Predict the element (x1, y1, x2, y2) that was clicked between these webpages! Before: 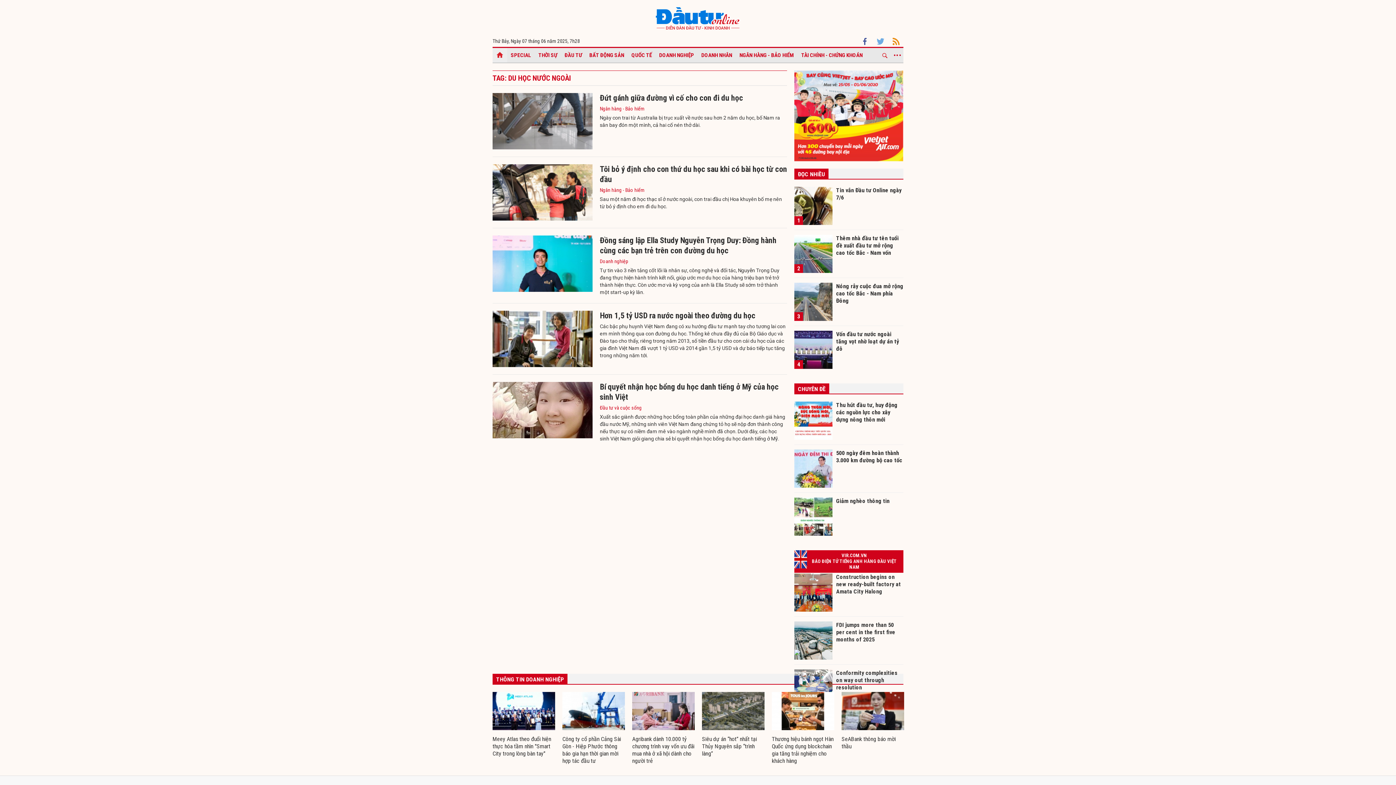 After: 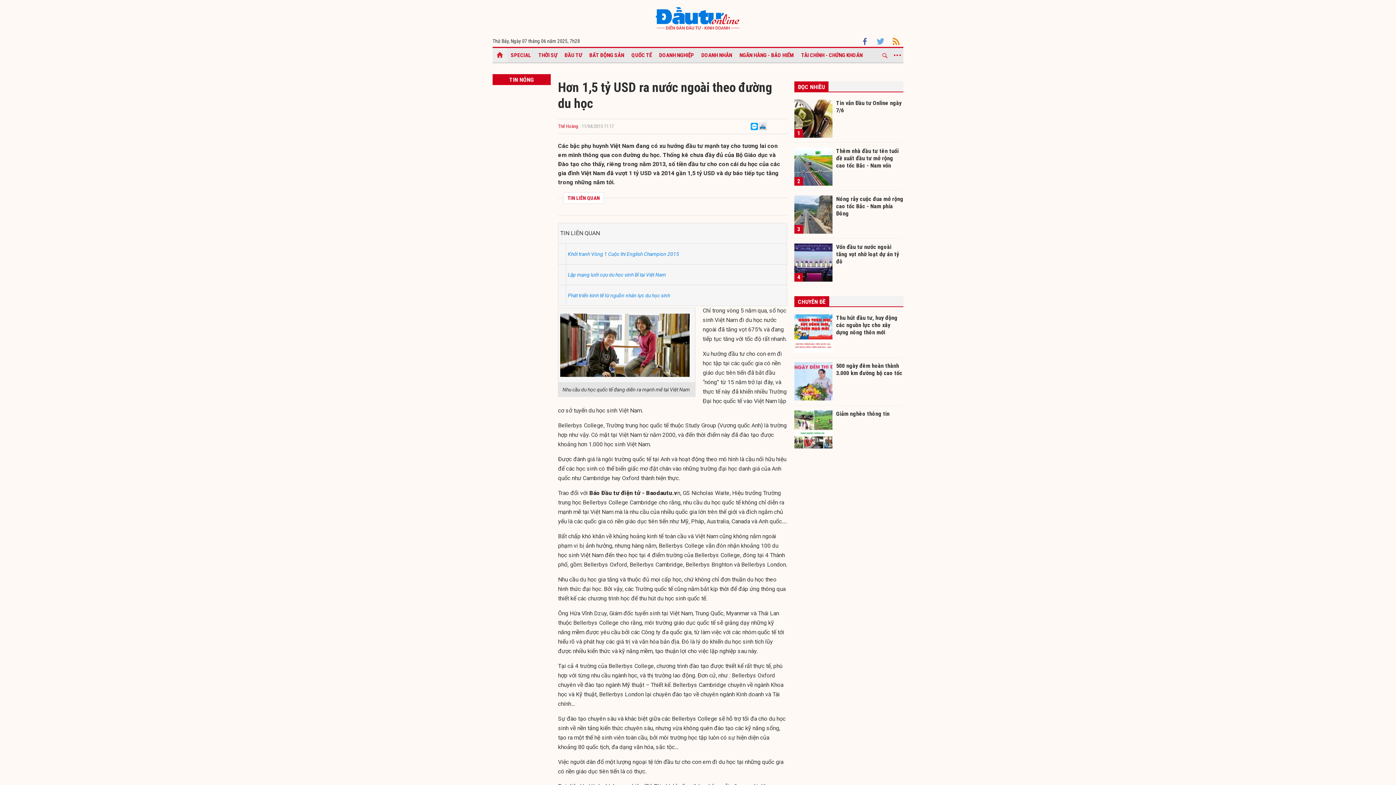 Action: label: Hơn 1,5 tỷ USD ra nước ngoài theo đường du học bbox: (600, 311, 755, 320)